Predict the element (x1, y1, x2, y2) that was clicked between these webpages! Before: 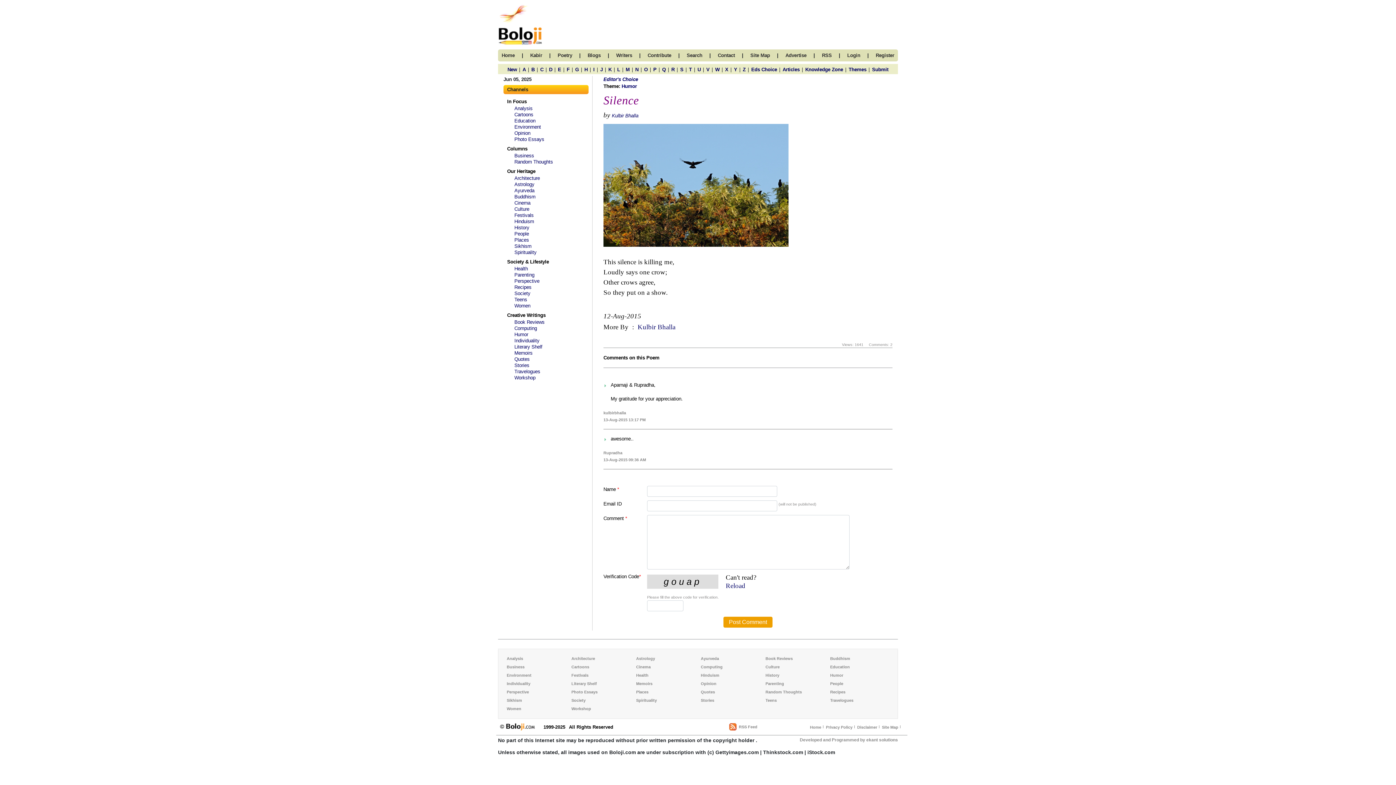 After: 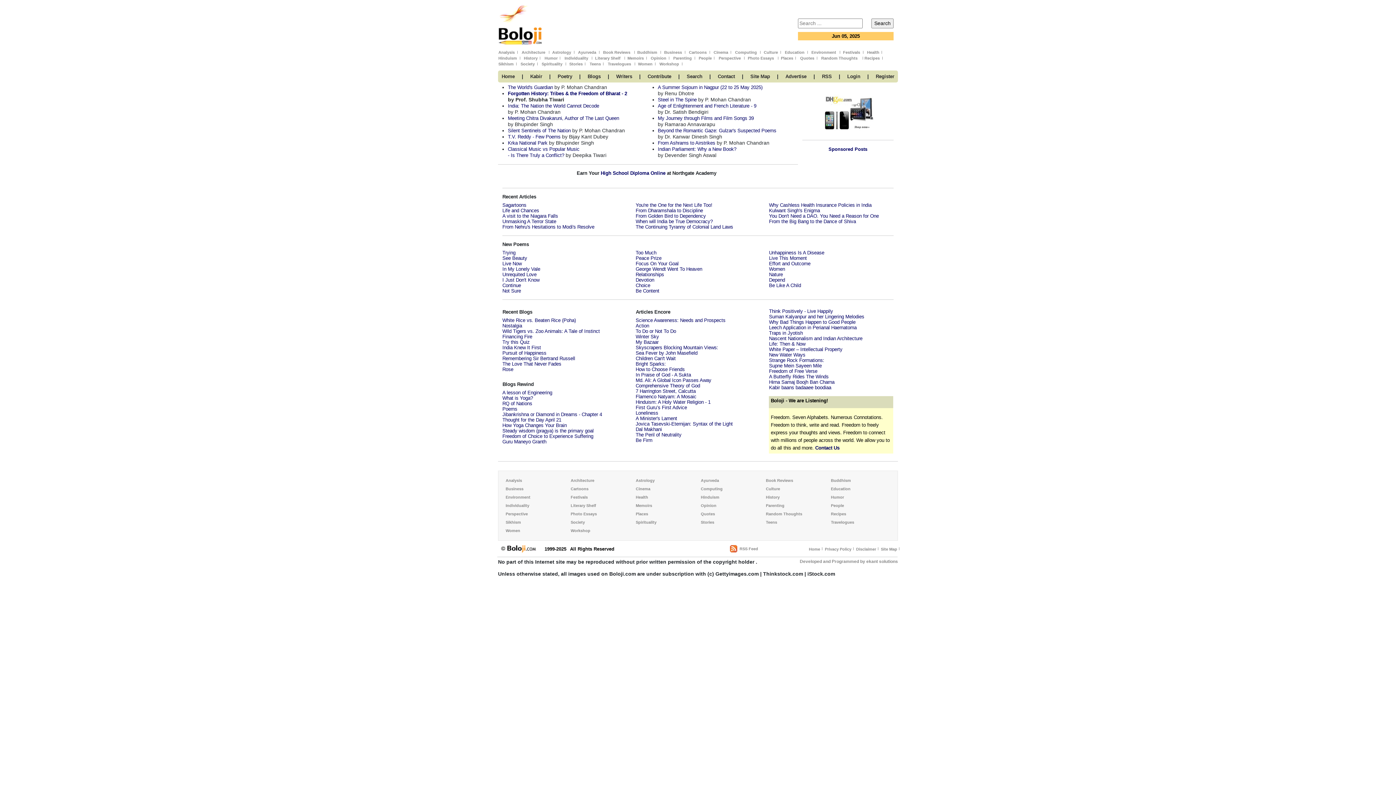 Action: label: Home bbox: (501, 52, 514, 58)